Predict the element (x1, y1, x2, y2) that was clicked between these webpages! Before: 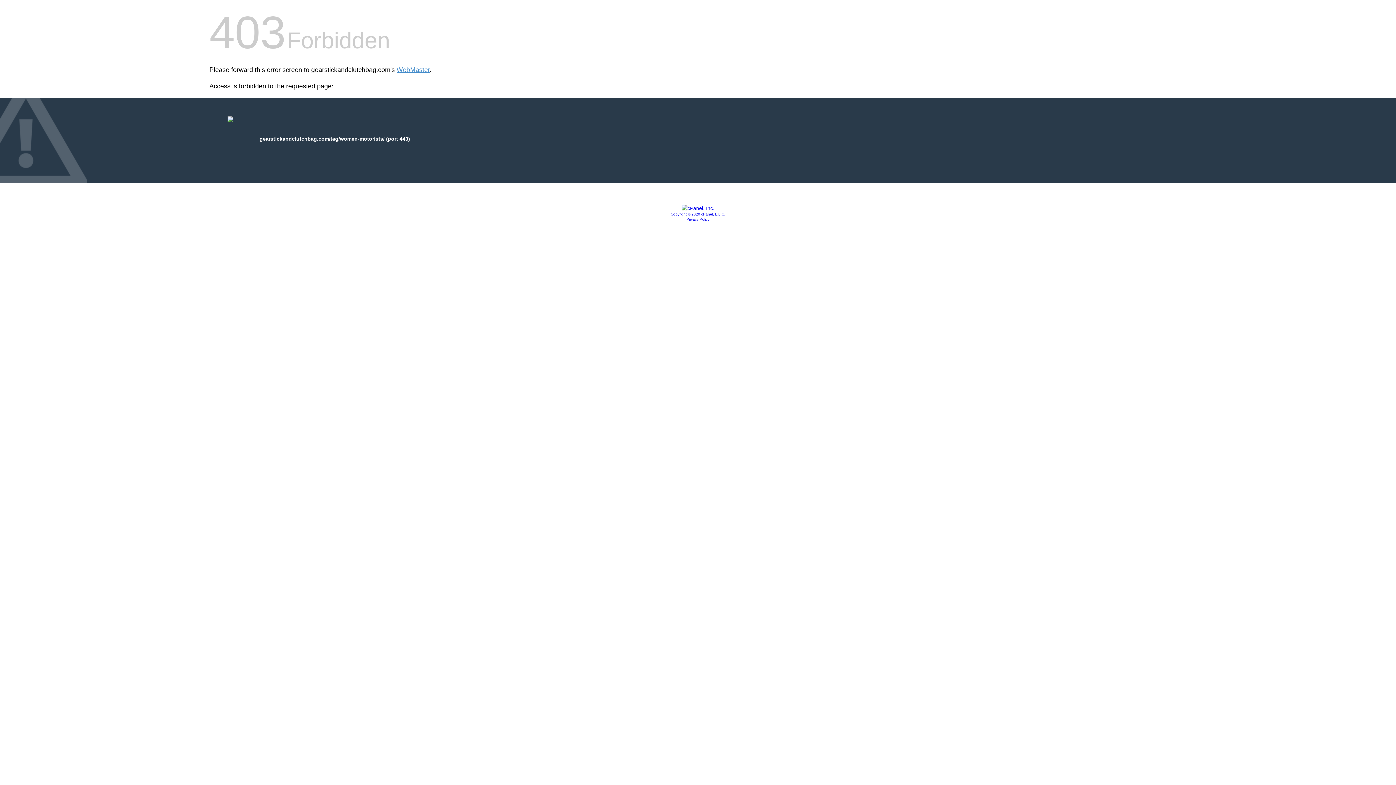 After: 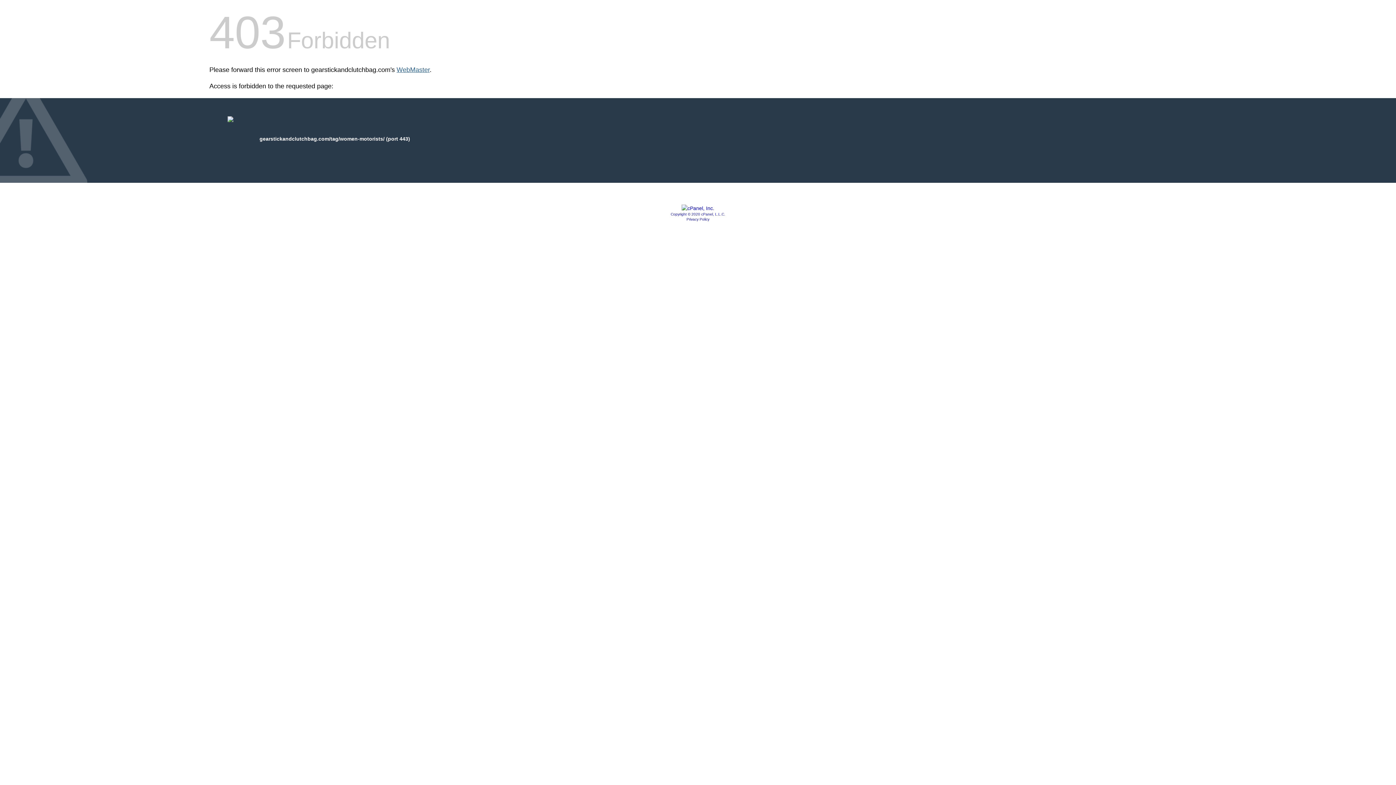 Action: label: WebMaster bbox: (396, 66, 429, 73)